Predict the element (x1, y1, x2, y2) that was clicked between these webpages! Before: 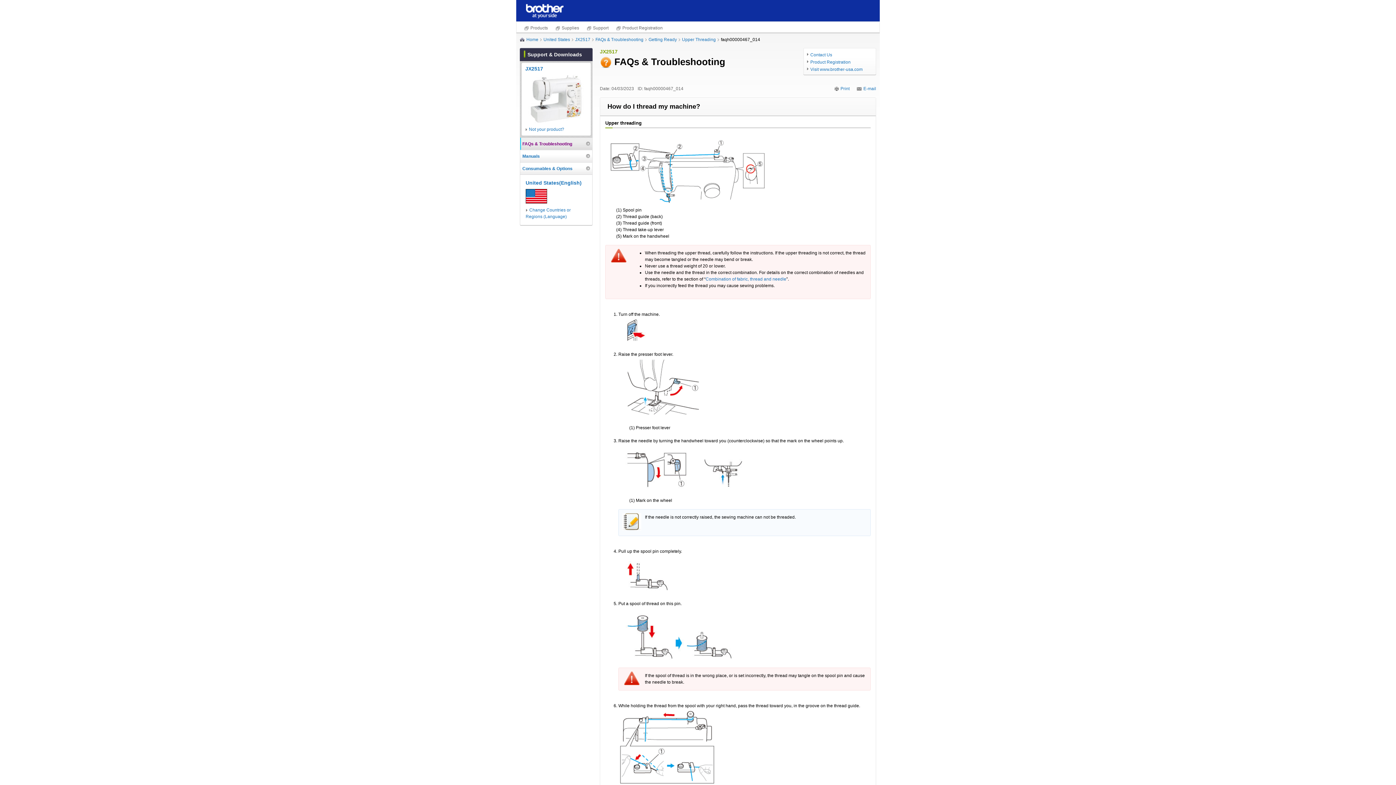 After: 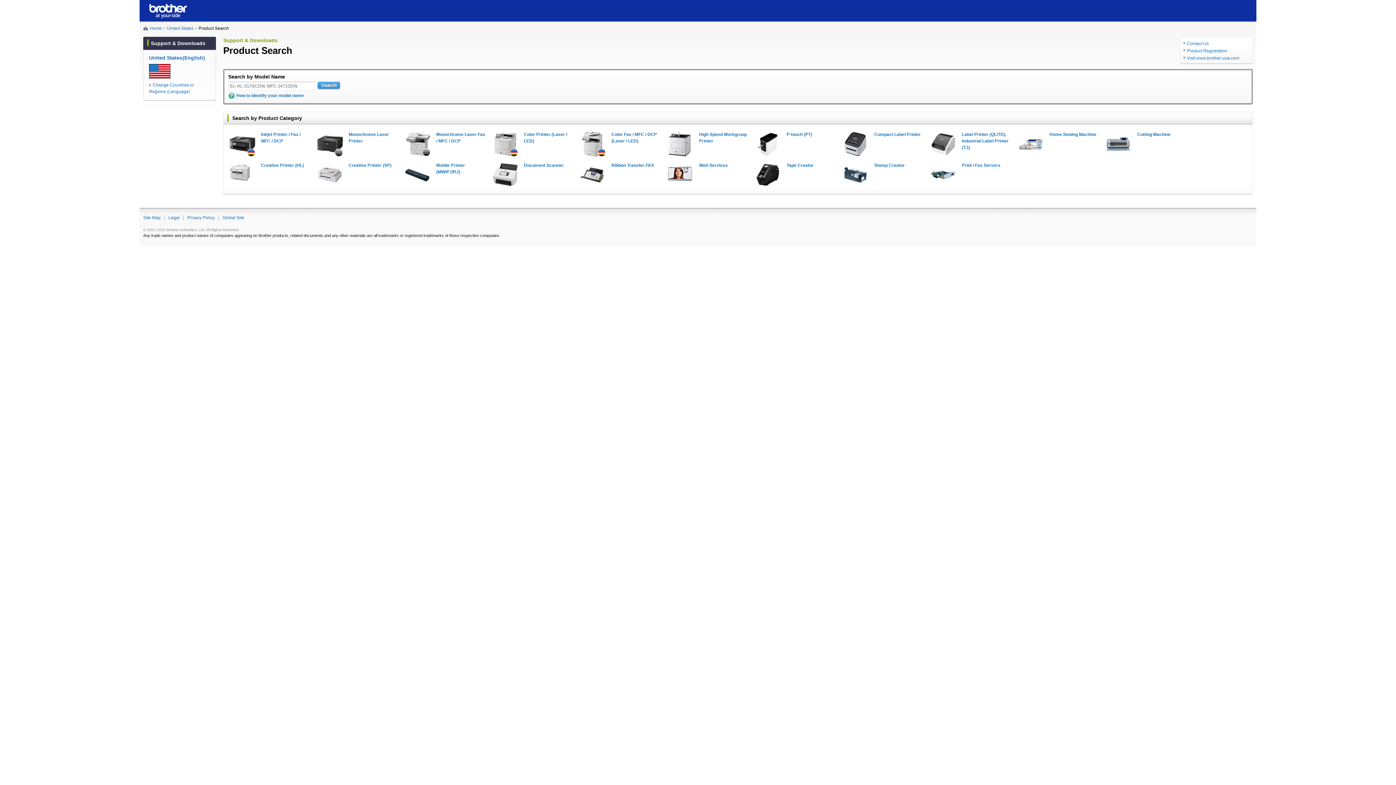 Action: bbox: (525, 126, 587, 132) label: Not your product?